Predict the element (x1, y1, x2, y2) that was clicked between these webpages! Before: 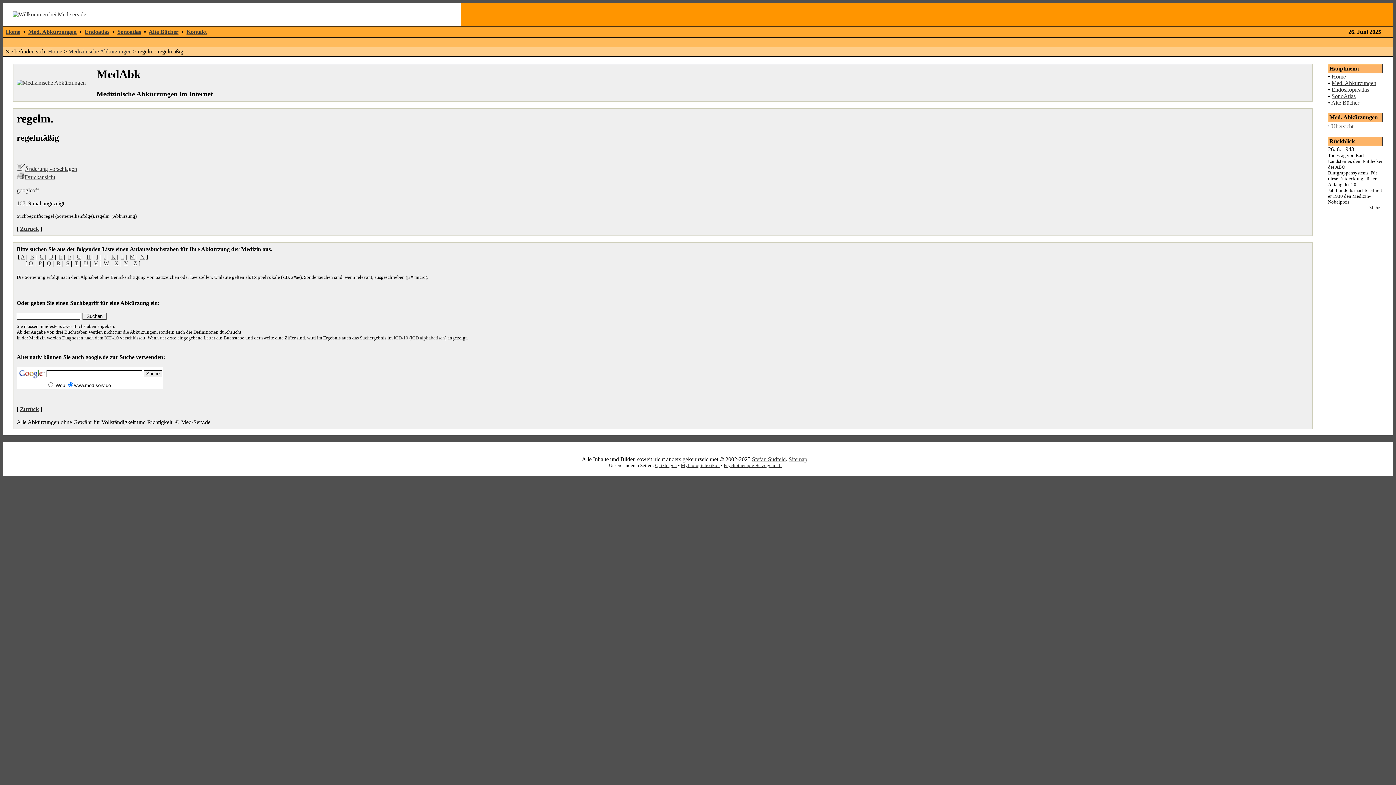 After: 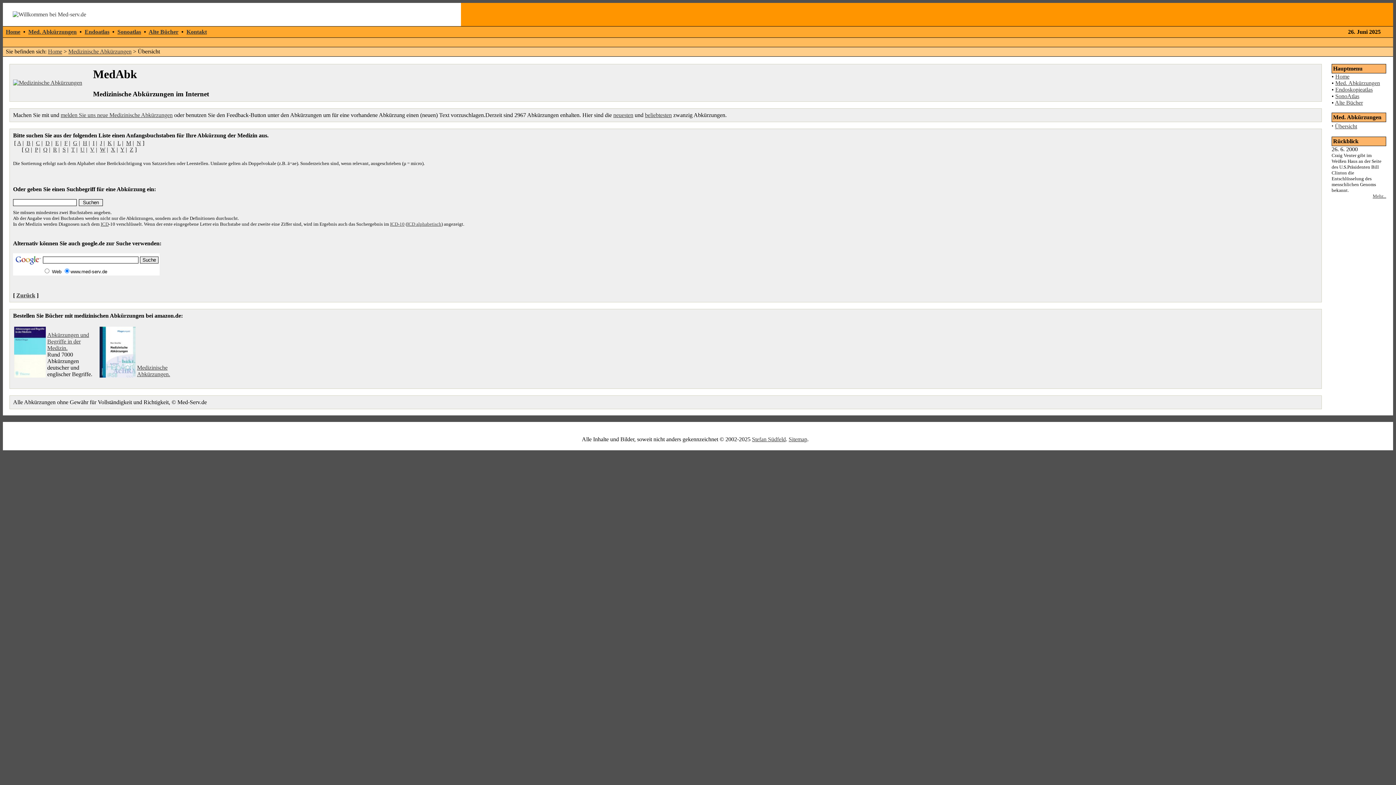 Action: label: Med. Abkürzungen bbox: (28, 28, 76, 34)